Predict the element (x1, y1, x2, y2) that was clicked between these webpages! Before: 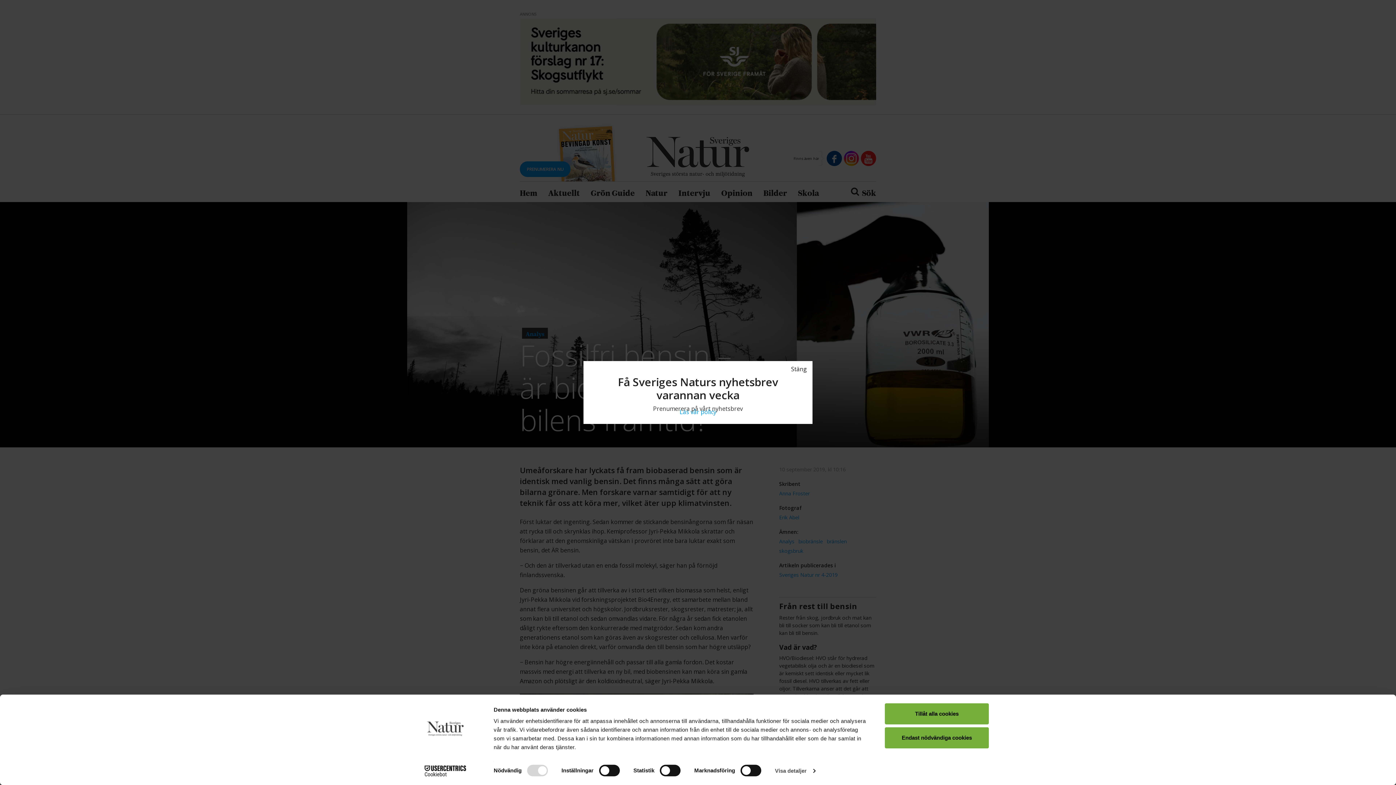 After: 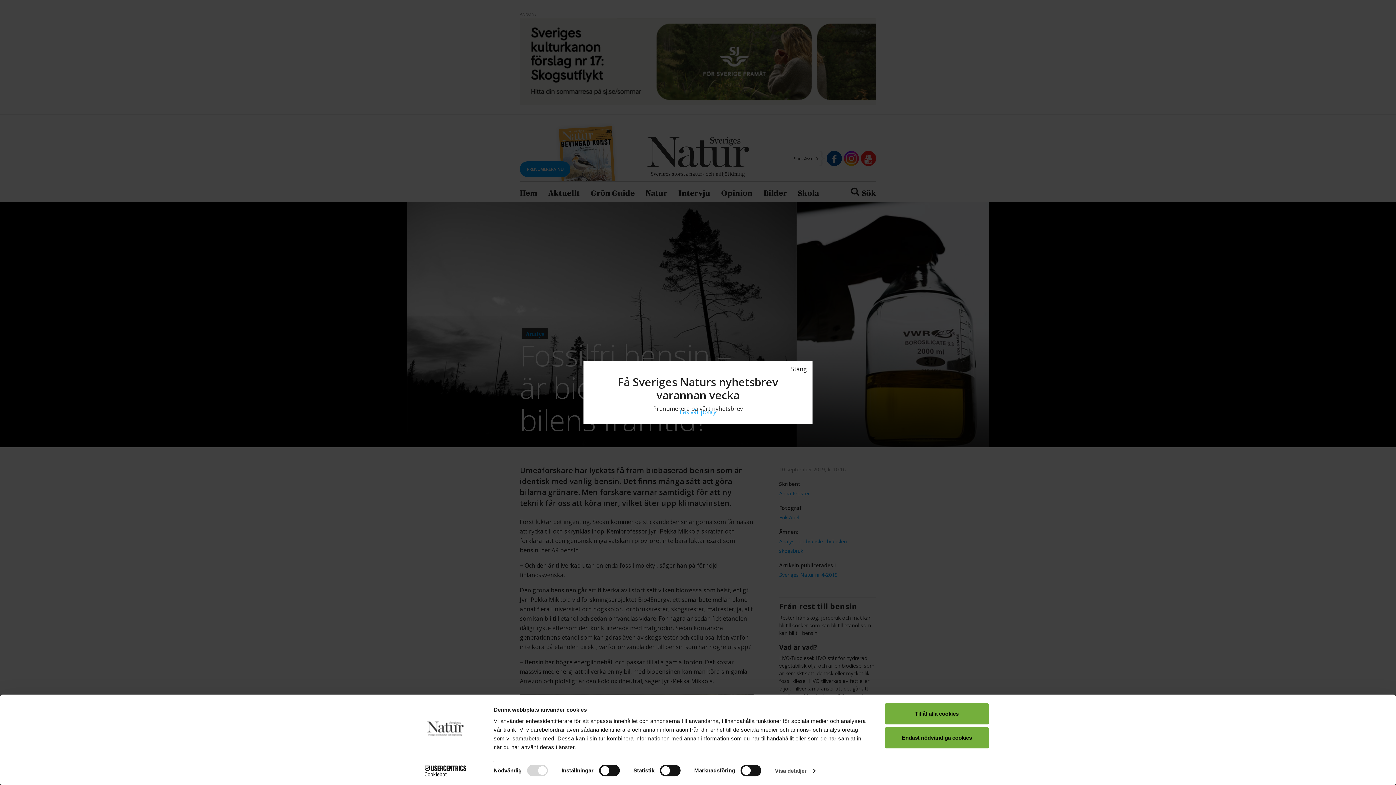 Action: label: Läs vår policy bbox: (679, 408, 716, 416)